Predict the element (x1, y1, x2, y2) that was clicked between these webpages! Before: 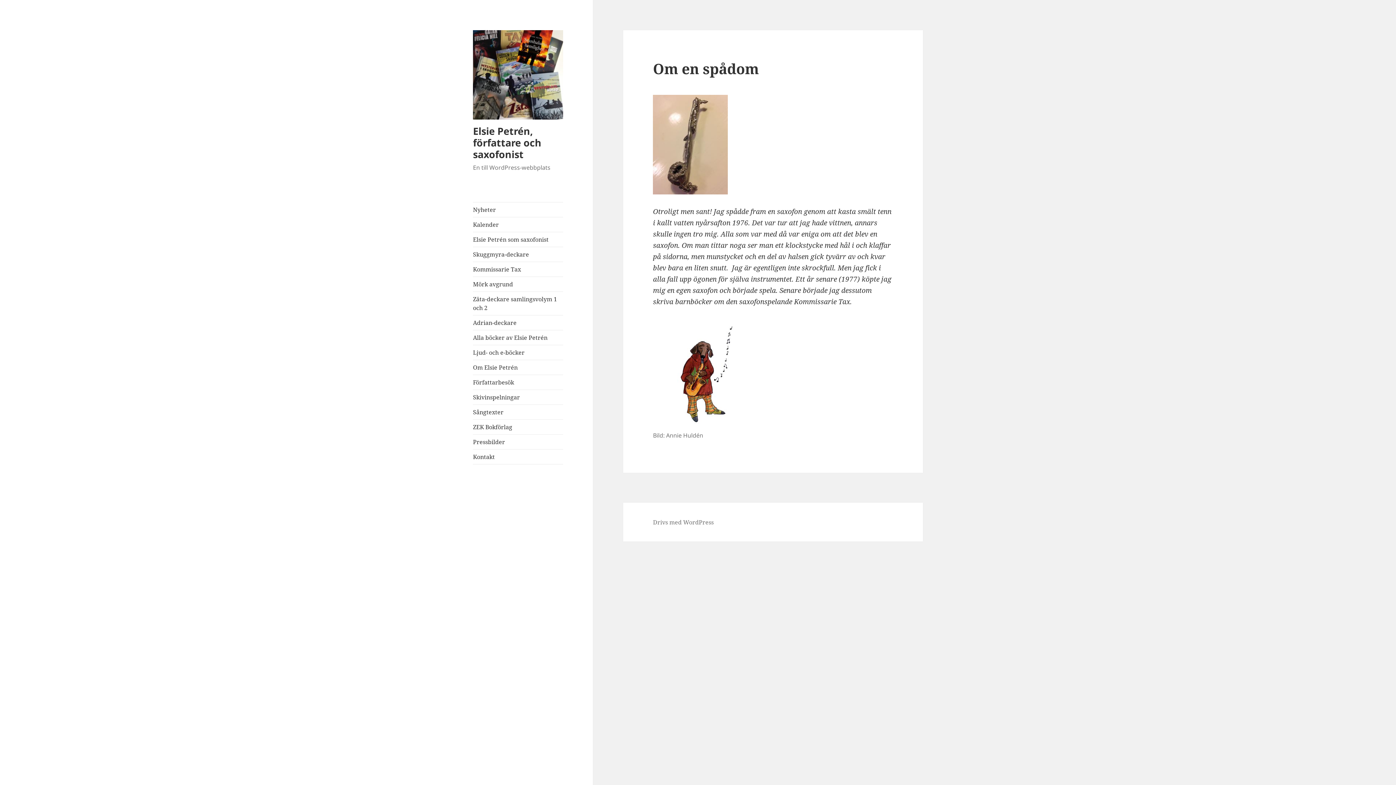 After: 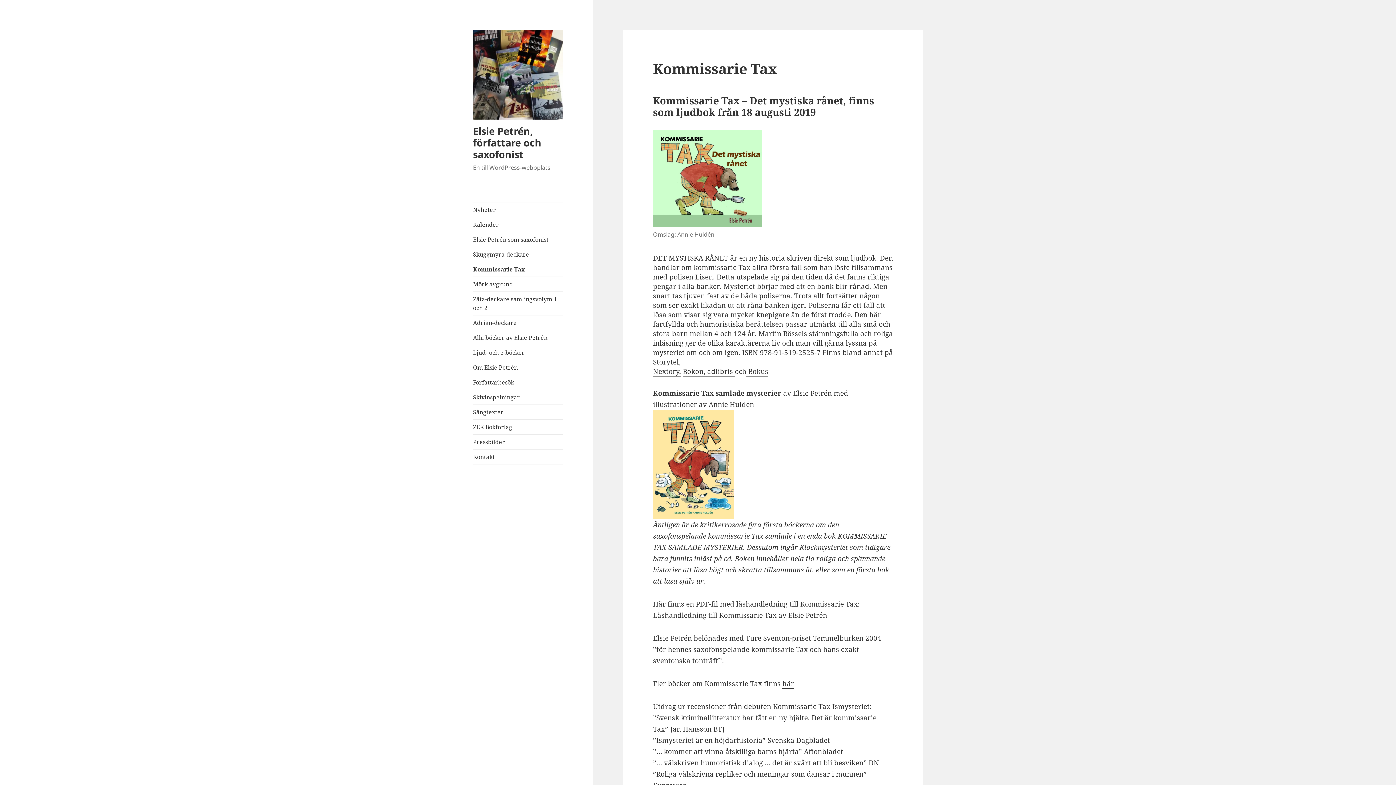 Action: bbox: (473, 262, 563, 276) label: Kommissarie Tax